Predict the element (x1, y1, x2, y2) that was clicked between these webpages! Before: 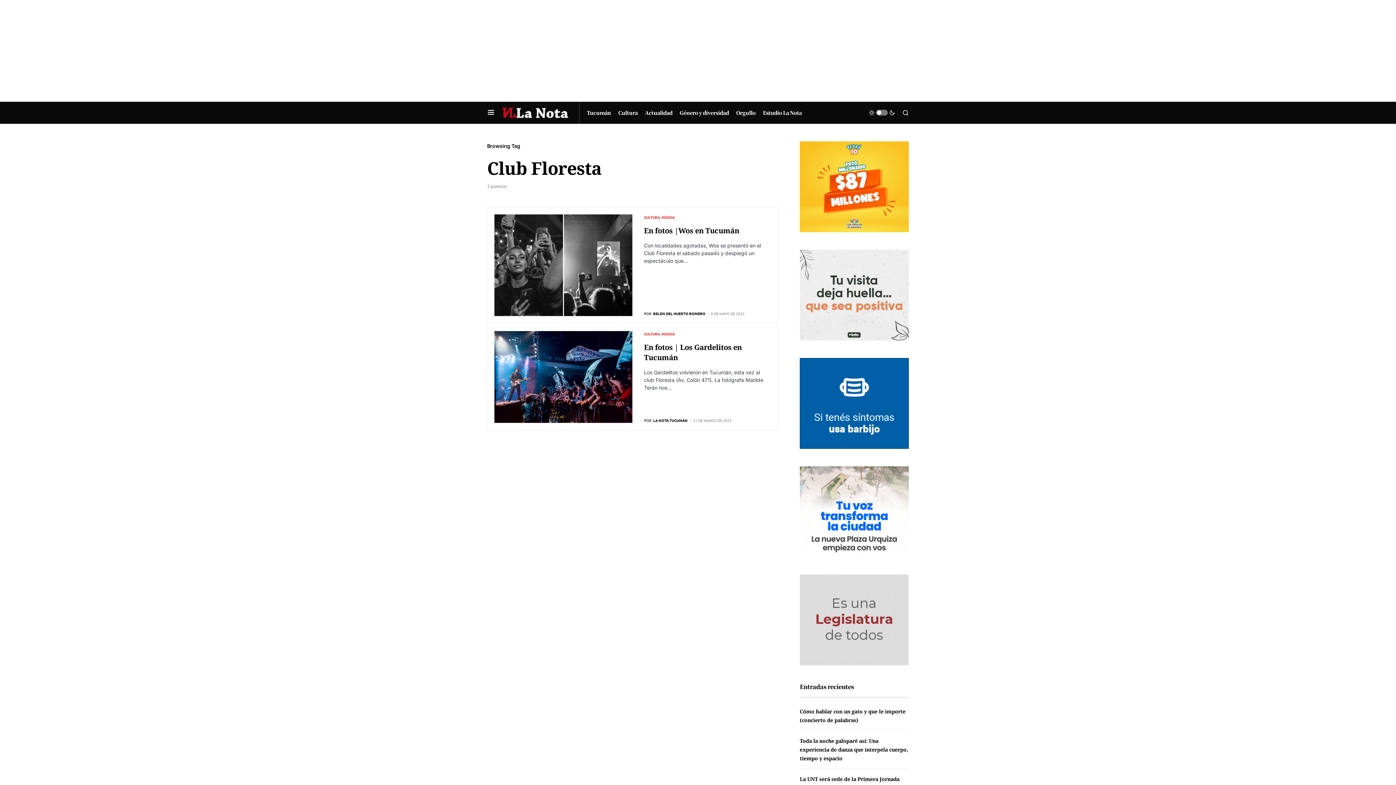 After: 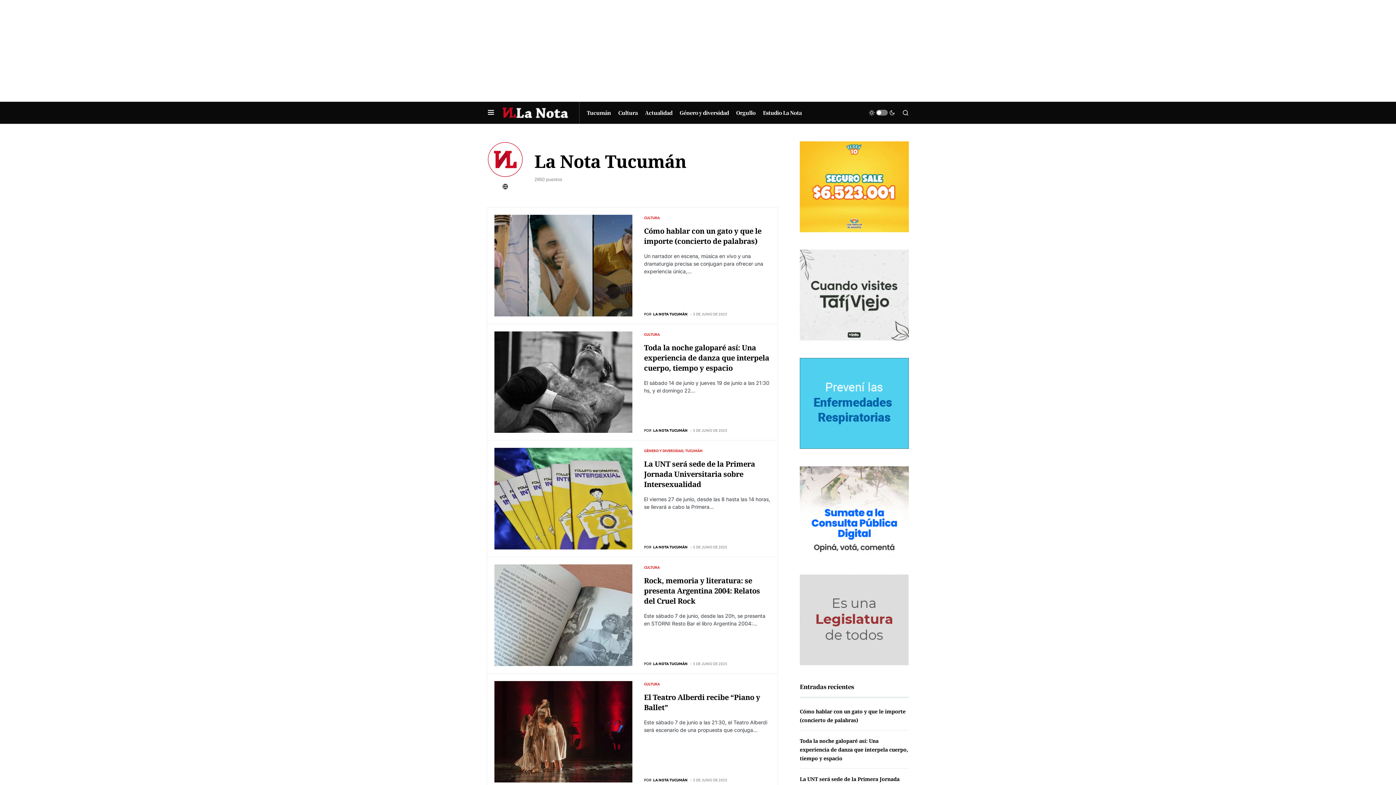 Action: label: POR
LA NOTA TUCUMÁN bbox: (644, 417, 687, 423)